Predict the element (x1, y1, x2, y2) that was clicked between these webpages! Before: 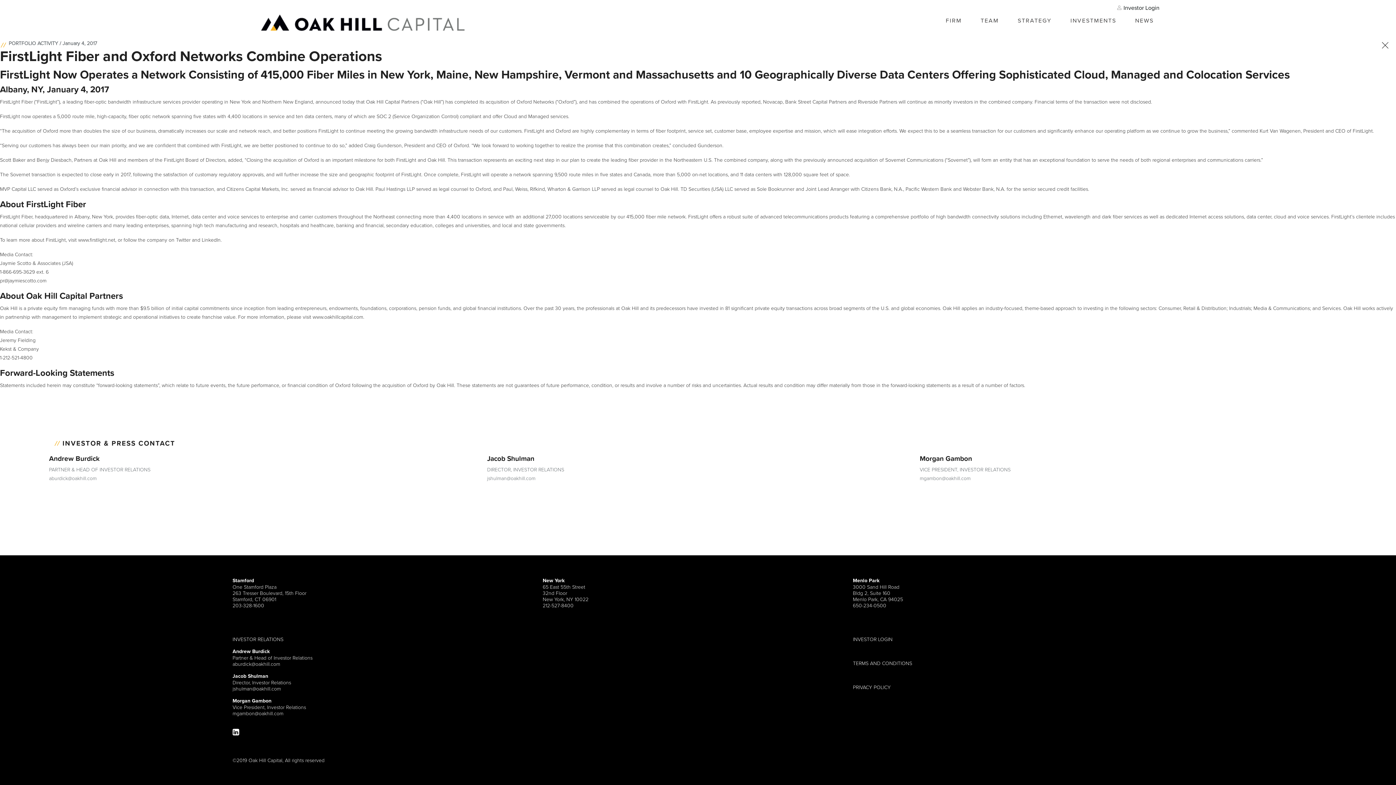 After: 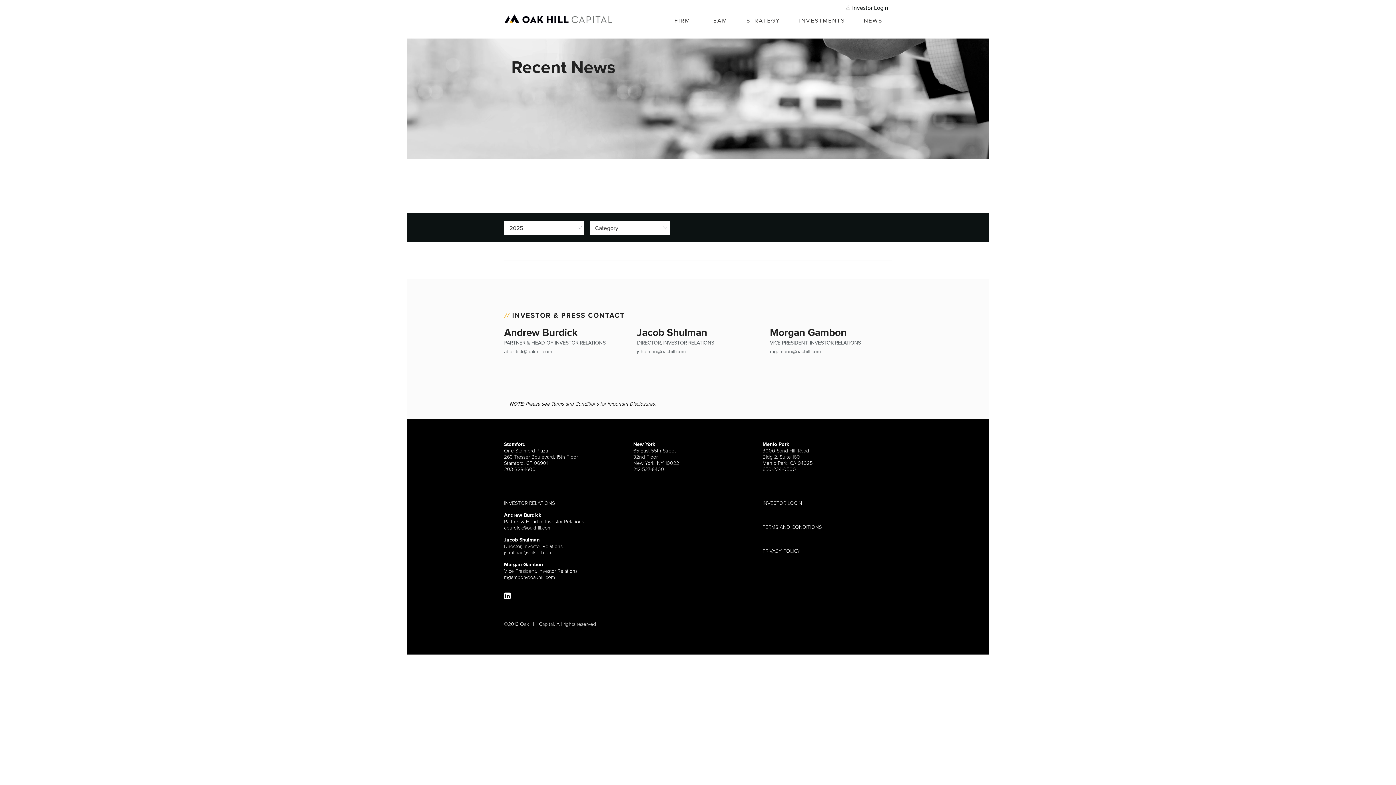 Action: label: NEWS bbox: (1125, 11, 1163, 29)